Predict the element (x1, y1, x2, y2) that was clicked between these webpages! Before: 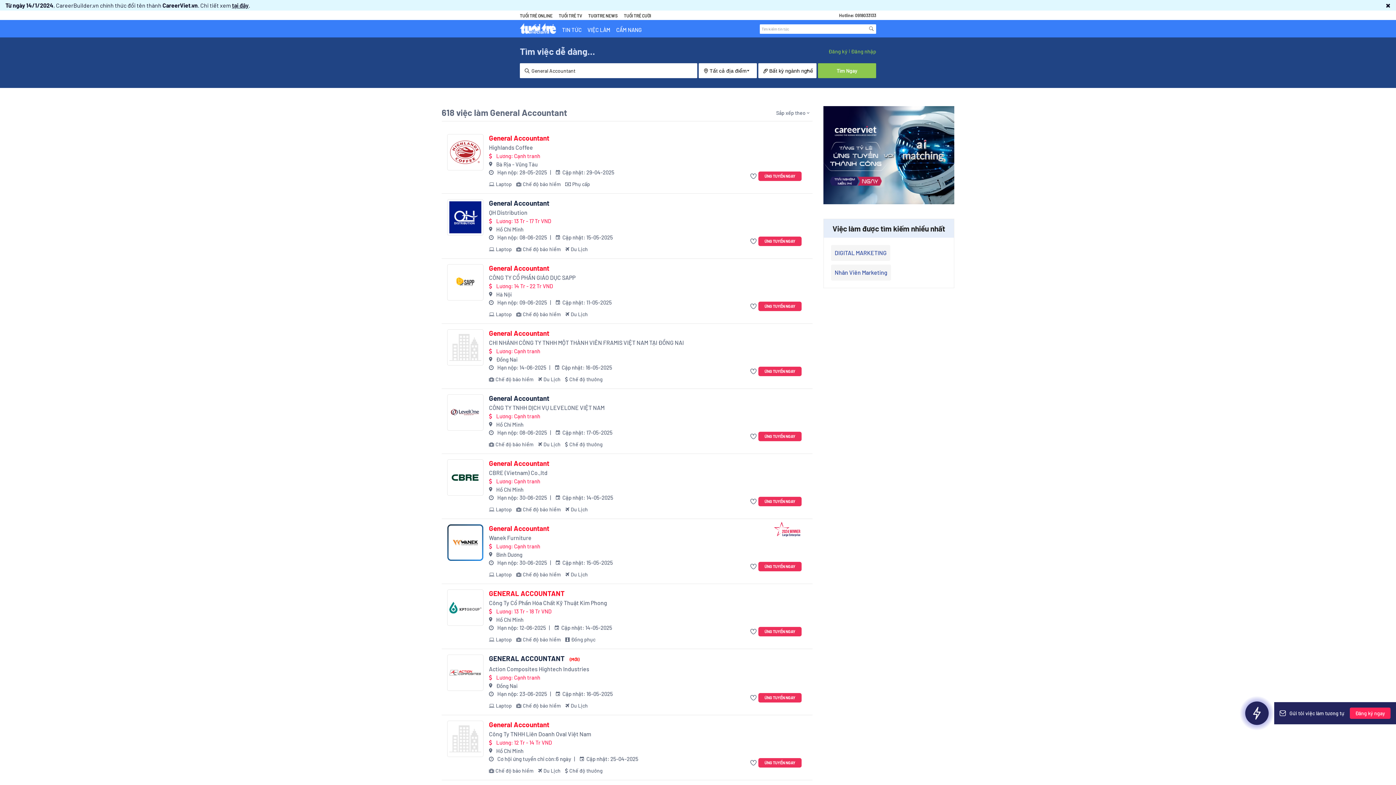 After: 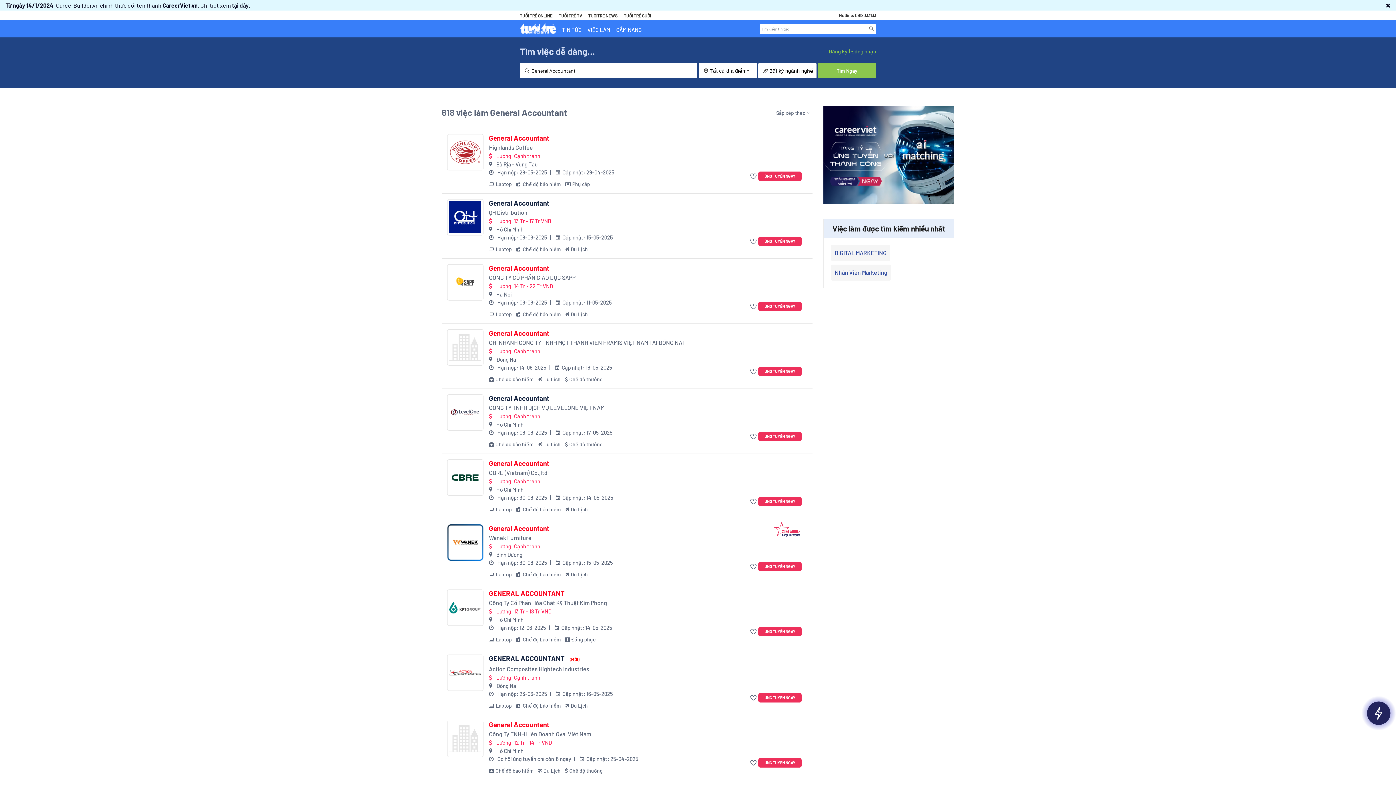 Action: label: Action Composites Hightech Industries bbox: (489, 665, 734, 673)